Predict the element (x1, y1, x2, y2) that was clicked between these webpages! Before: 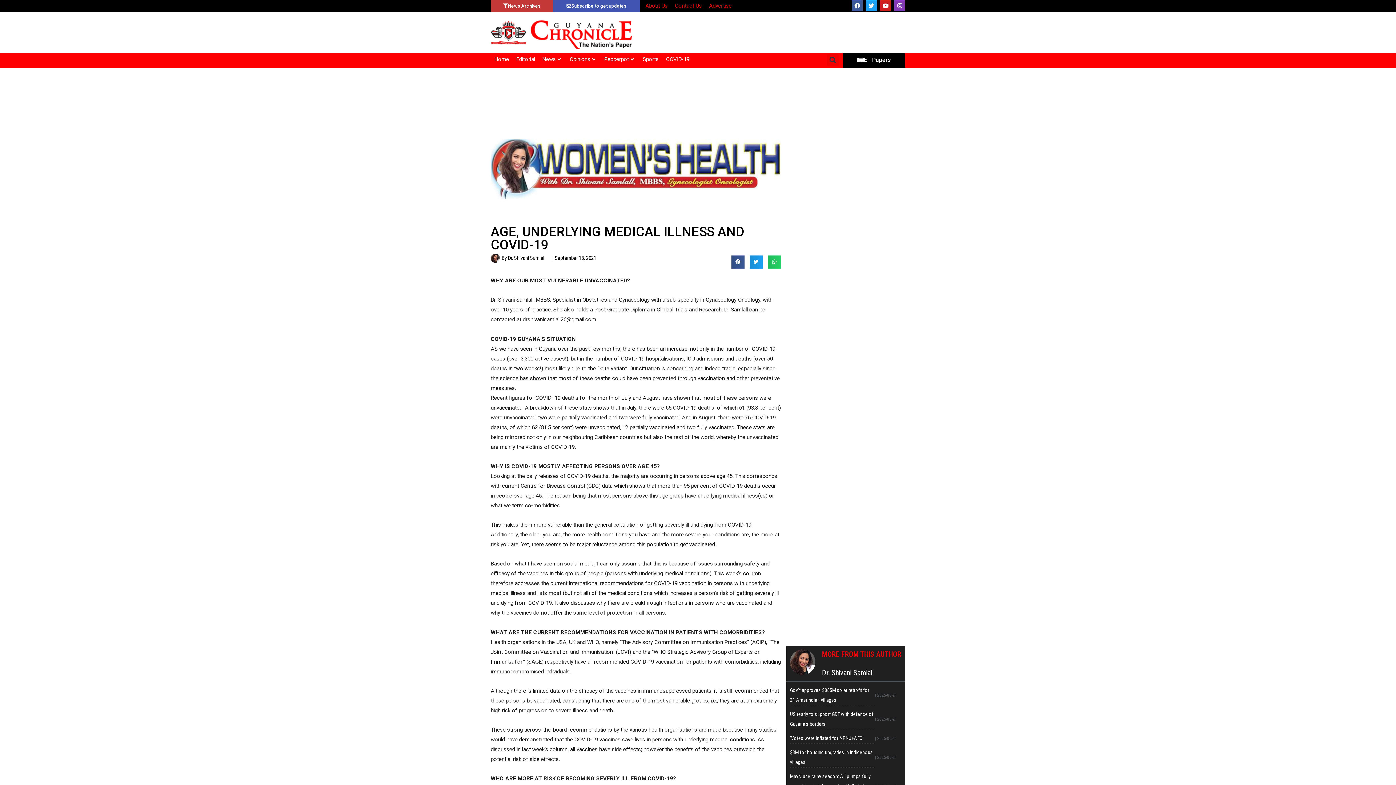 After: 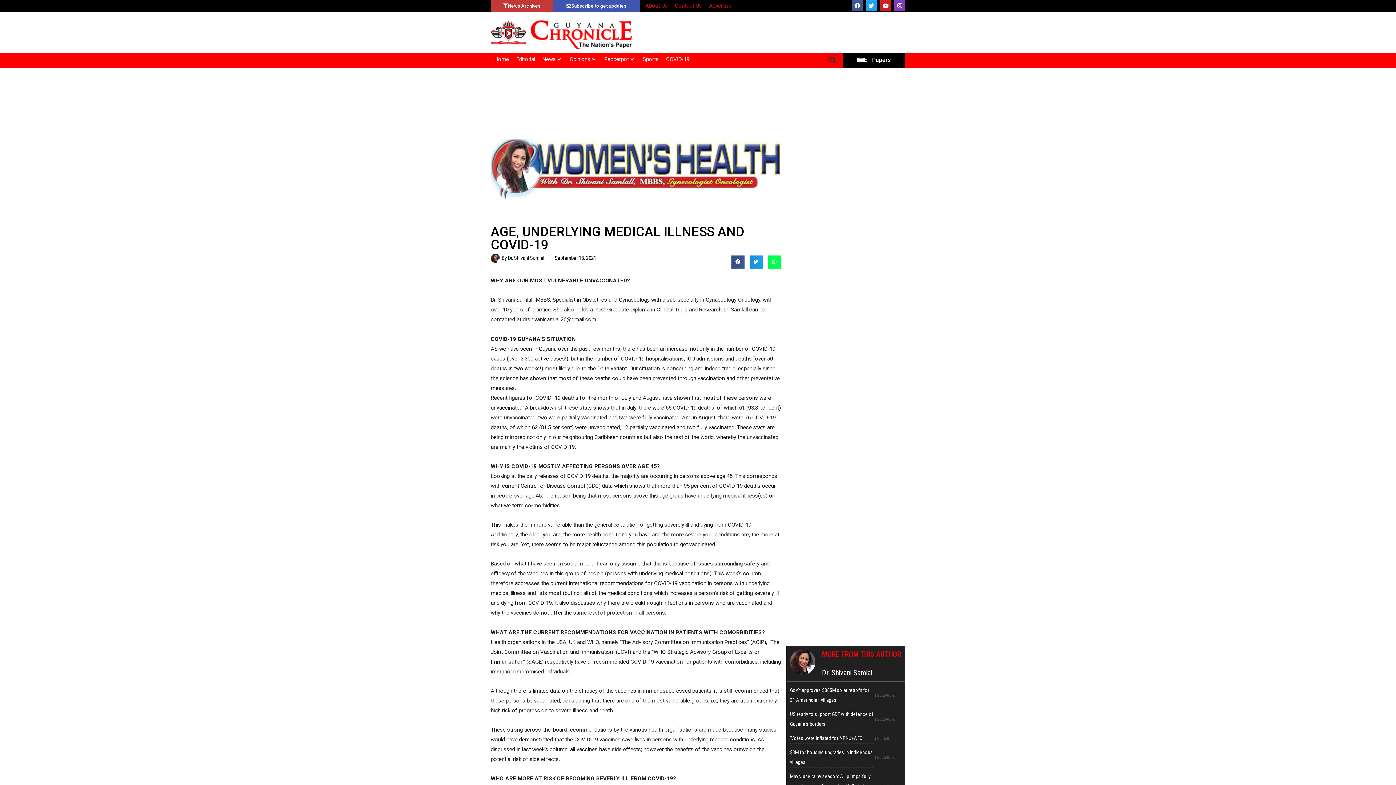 Action: label: Share on whatsapp bbox: (768, 255, 781, 268)